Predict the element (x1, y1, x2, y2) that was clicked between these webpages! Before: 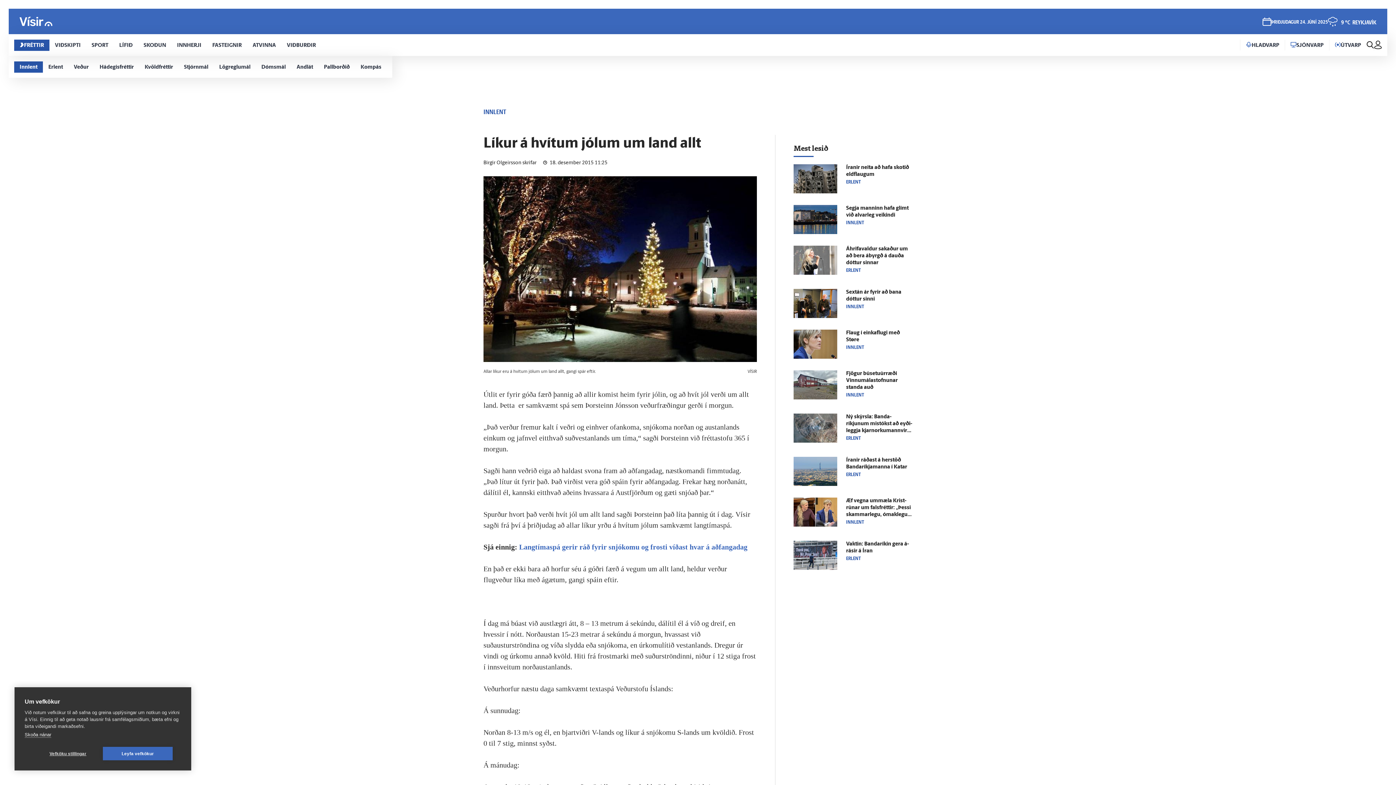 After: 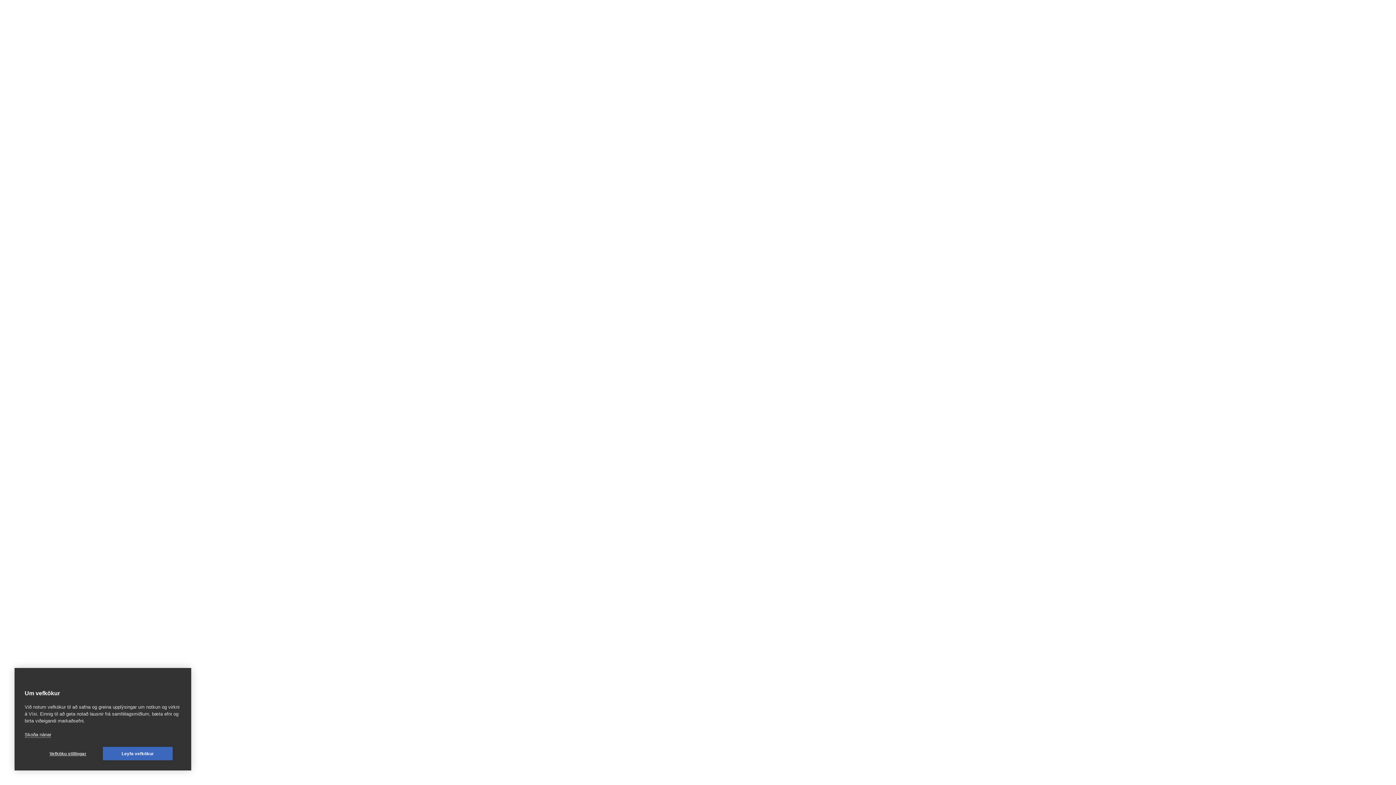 Action: label: HLAÐVARP bbox: (1240, 34, 1285, 56)